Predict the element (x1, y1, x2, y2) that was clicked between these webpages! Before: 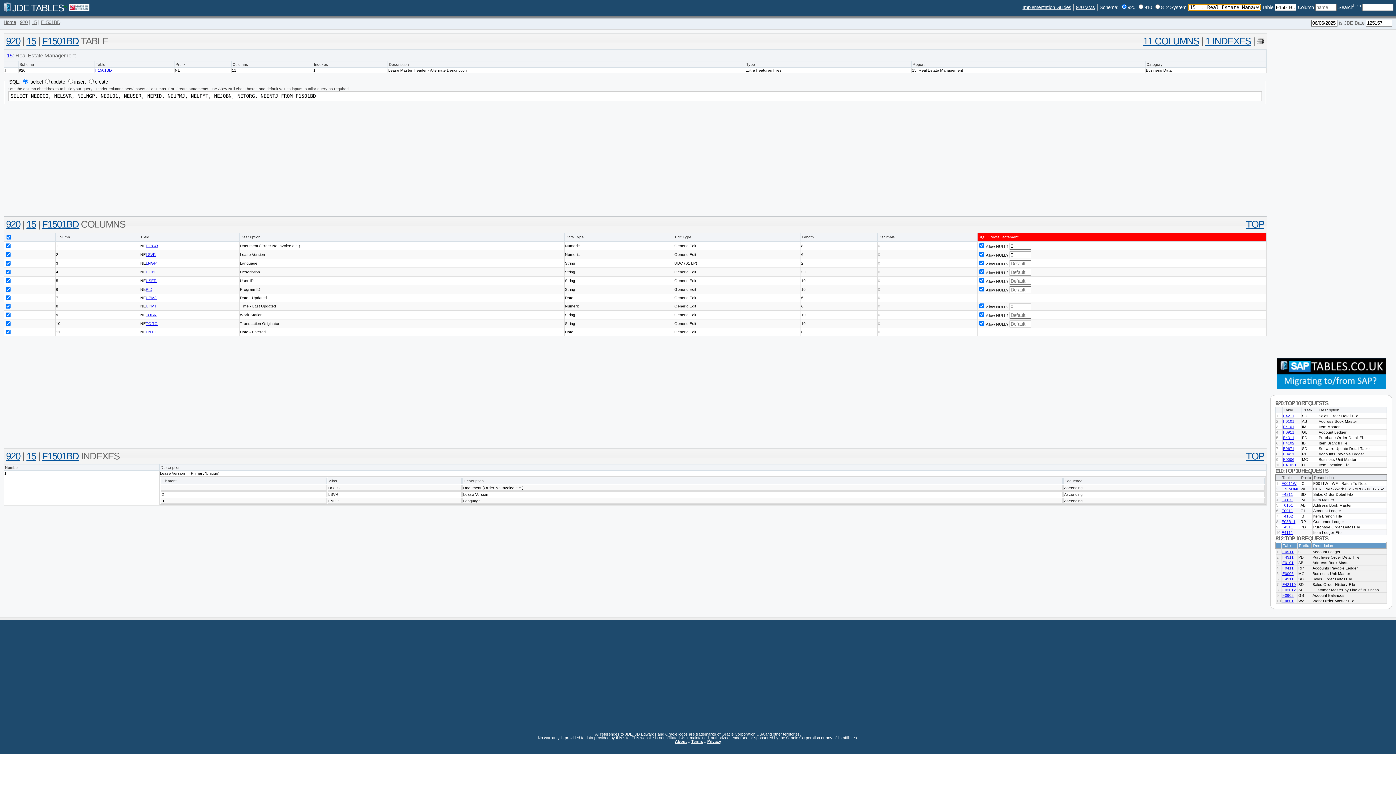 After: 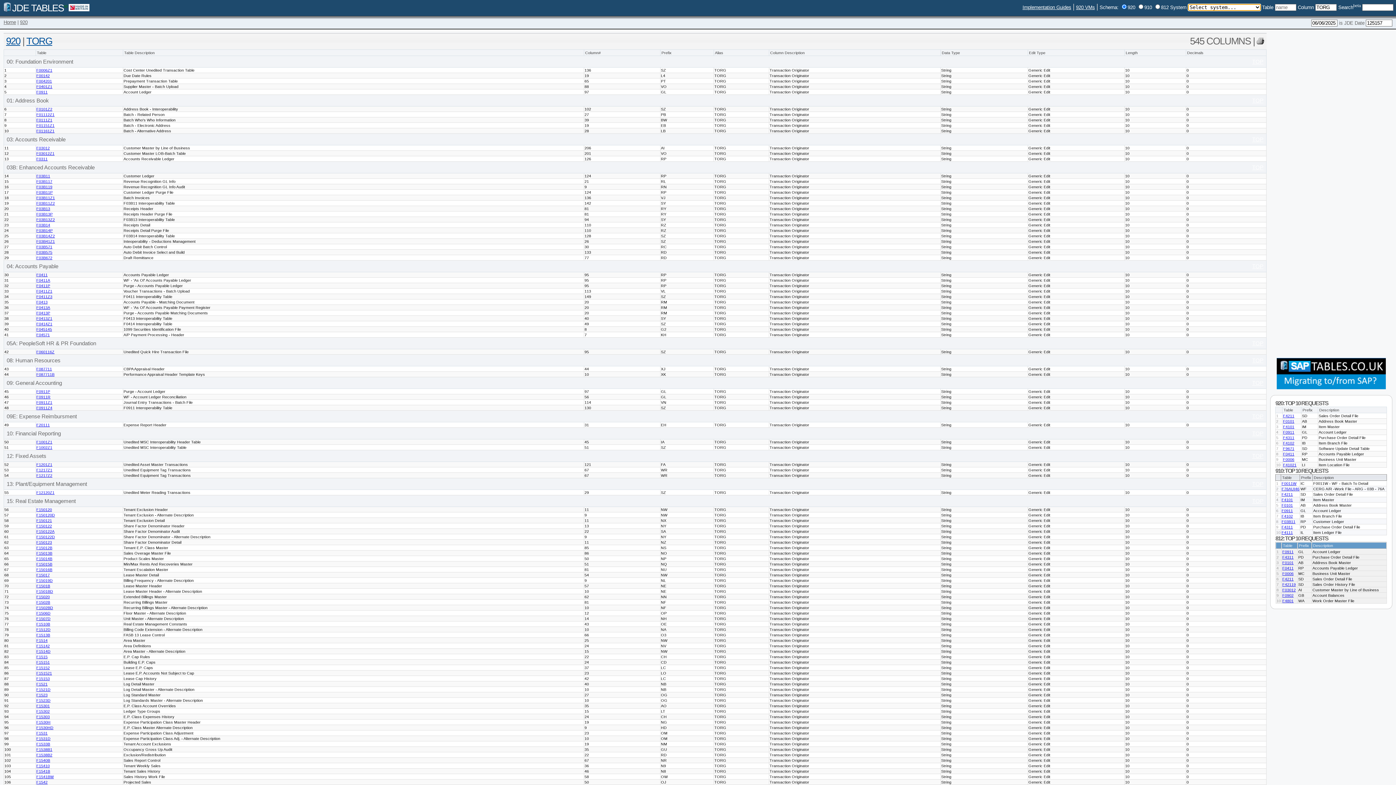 Action: bbox: (145, 321, 157, 325) label: TORG